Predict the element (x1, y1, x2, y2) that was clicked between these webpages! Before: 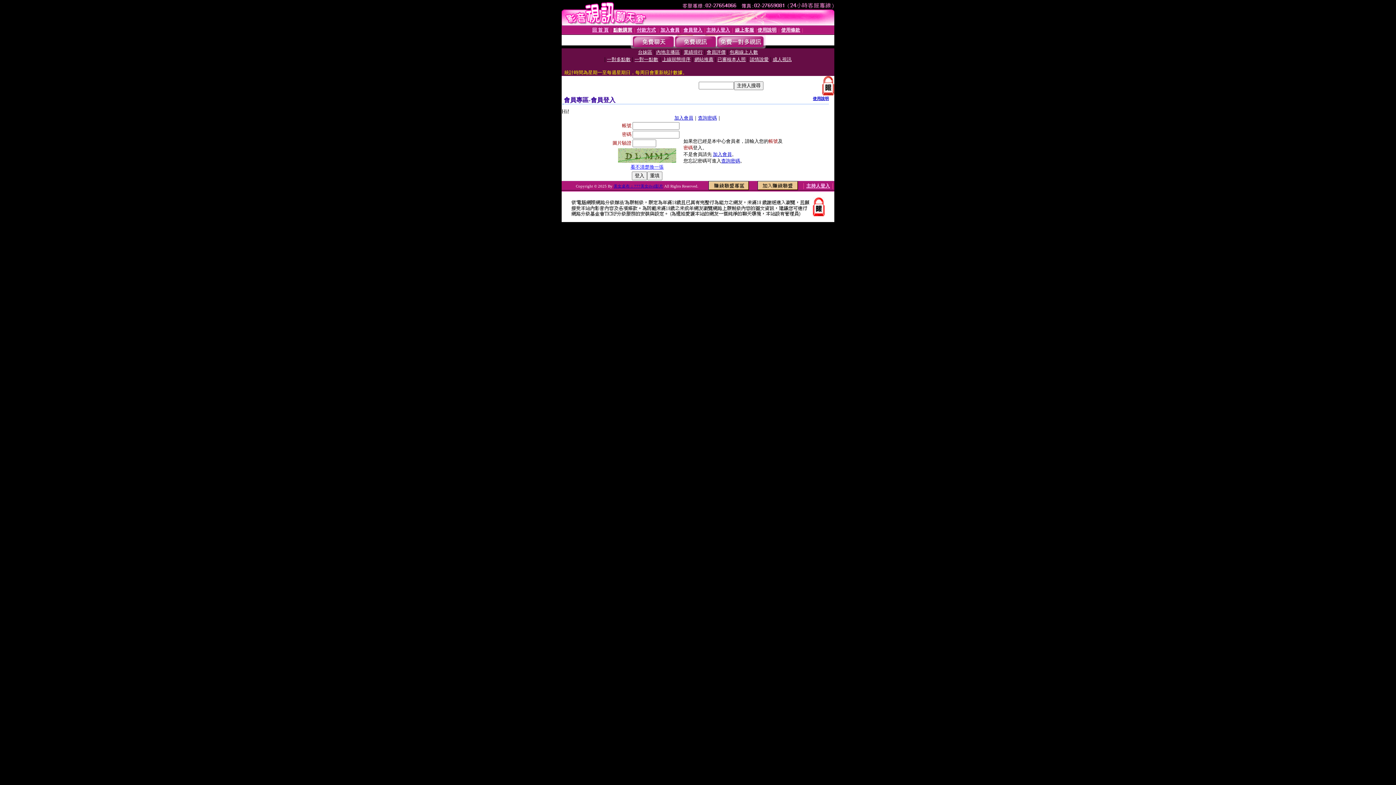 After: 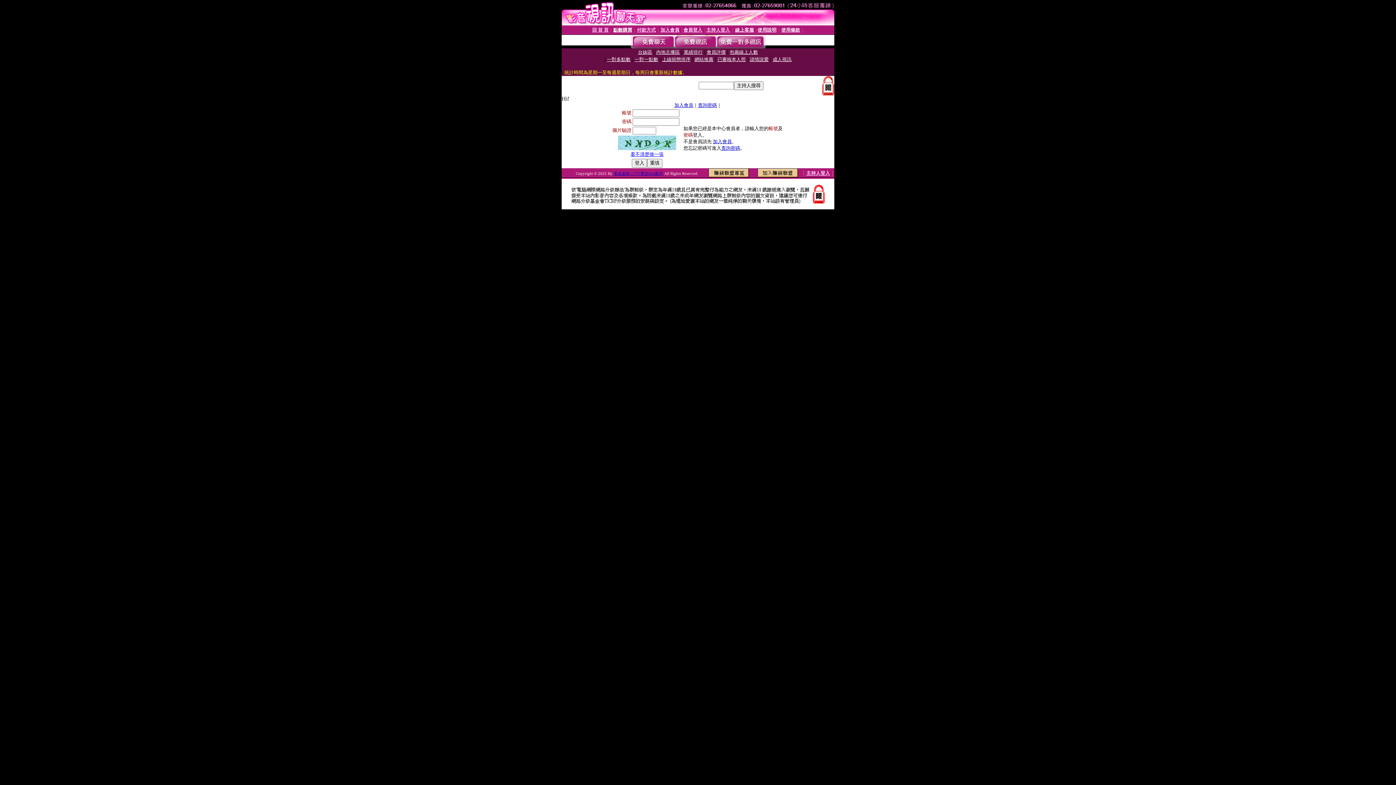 Action: label: 線上客服 bbox: (735, 27, 754, 32)